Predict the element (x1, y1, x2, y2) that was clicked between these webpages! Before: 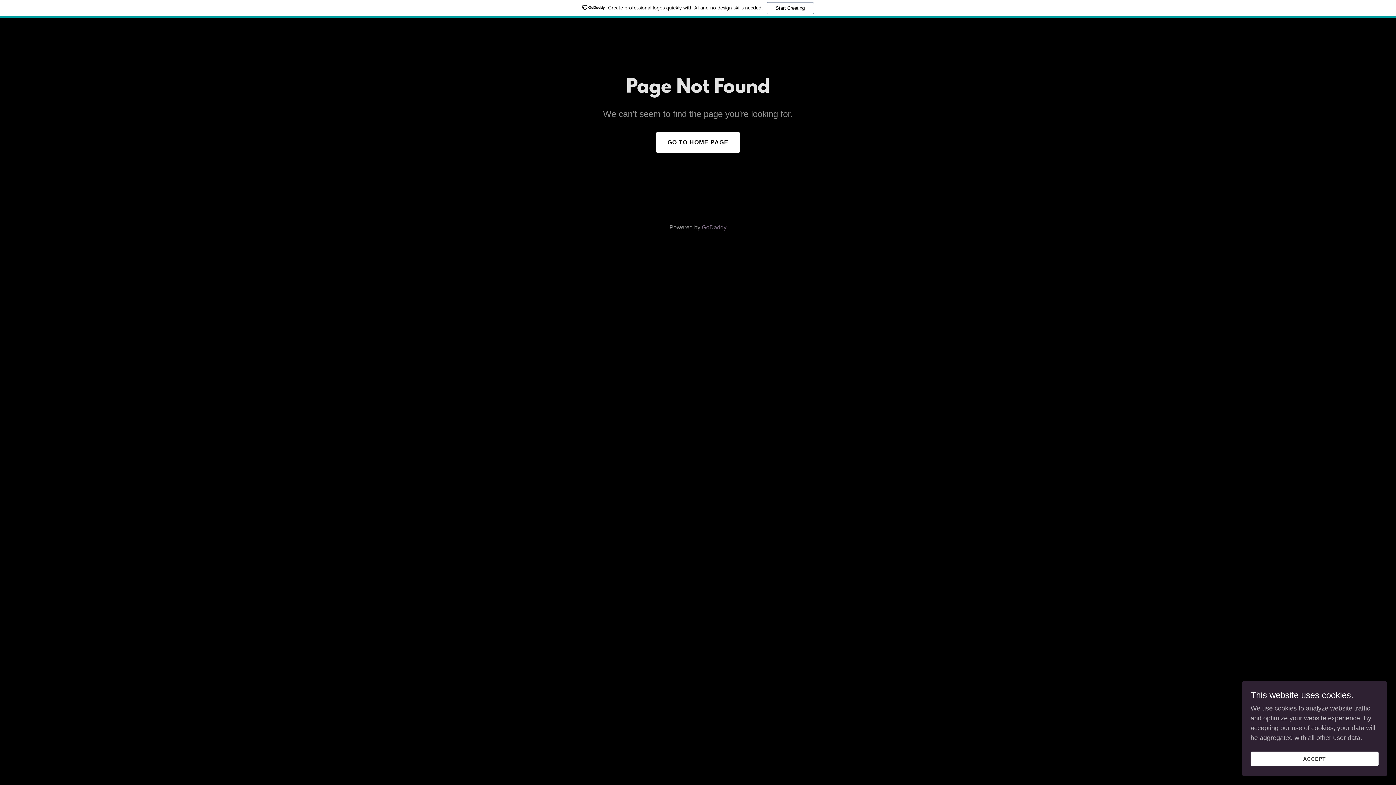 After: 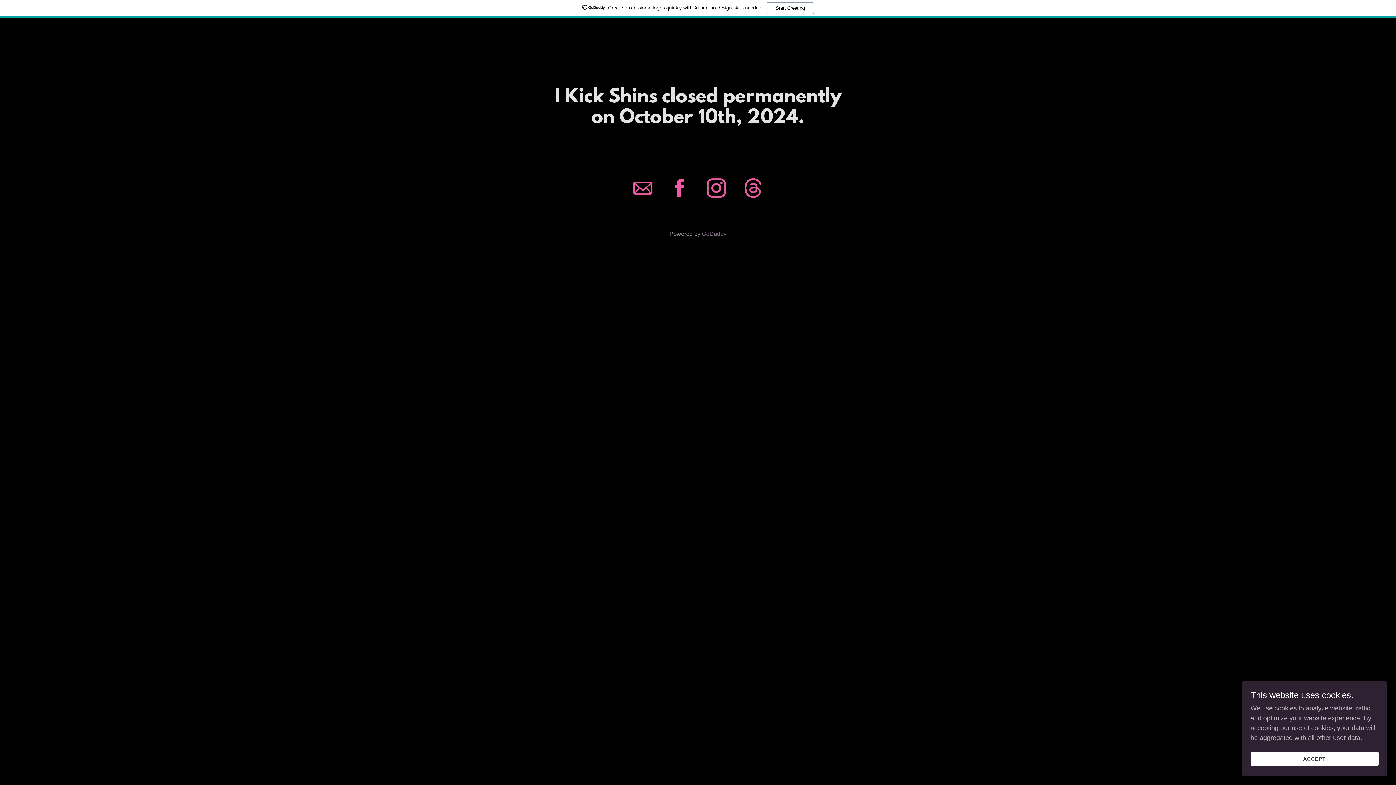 Action: label: GO TO HOME PAGE bbox: (655, 132, 740, 152)